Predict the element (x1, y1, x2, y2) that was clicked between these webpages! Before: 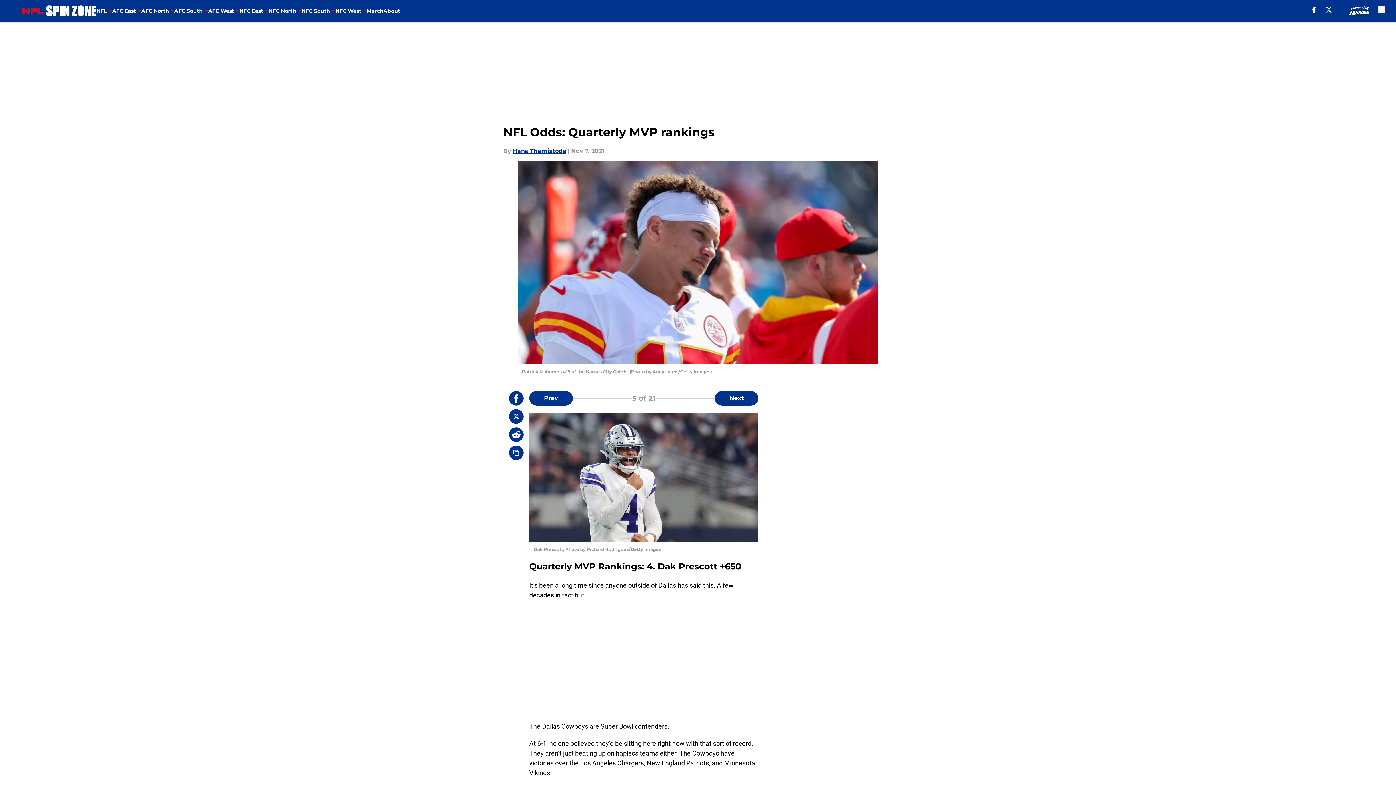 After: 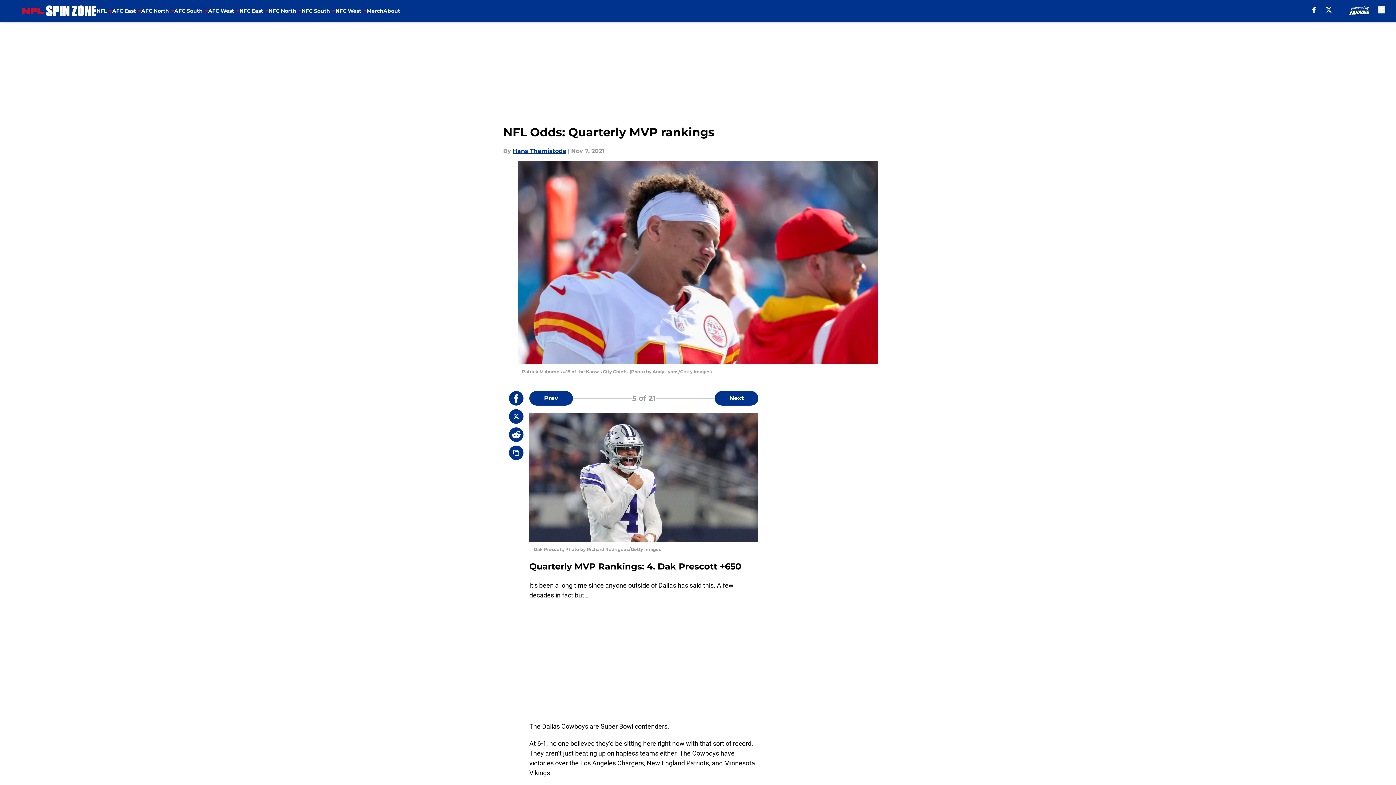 Action: bbox: (509, 409, 523, 424)